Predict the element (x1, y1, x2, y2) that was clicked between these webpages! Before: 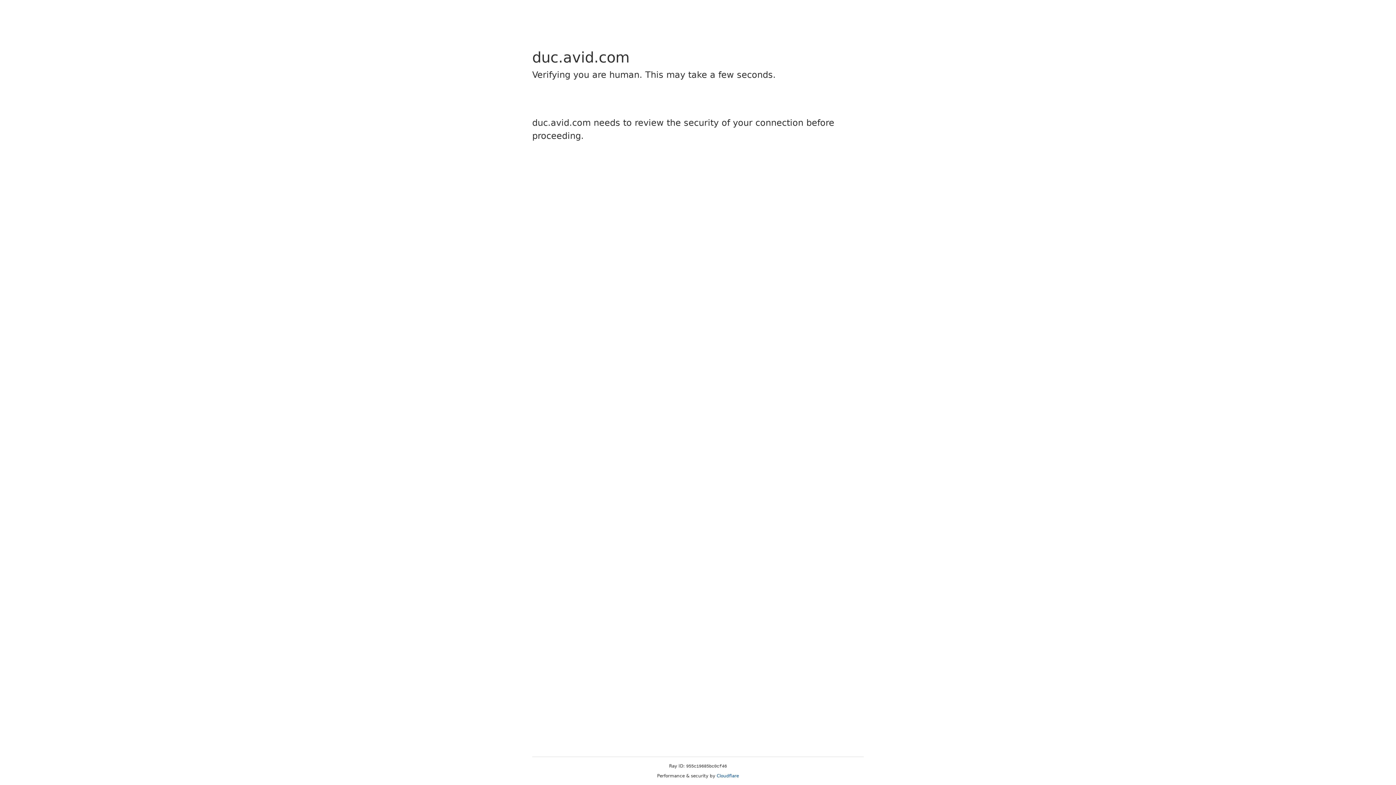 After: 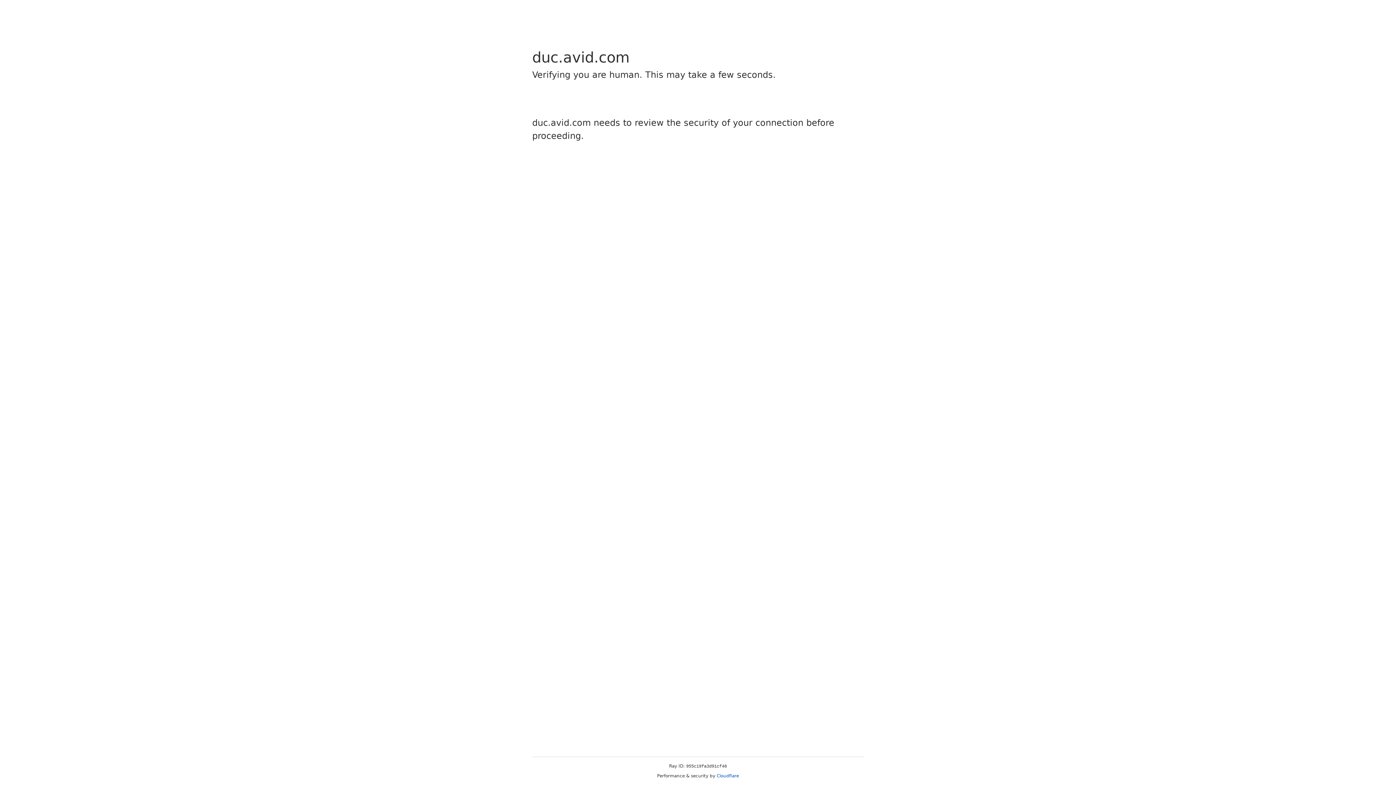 Action: bbox: (716, 773, 739, 778) label: Cloudflare